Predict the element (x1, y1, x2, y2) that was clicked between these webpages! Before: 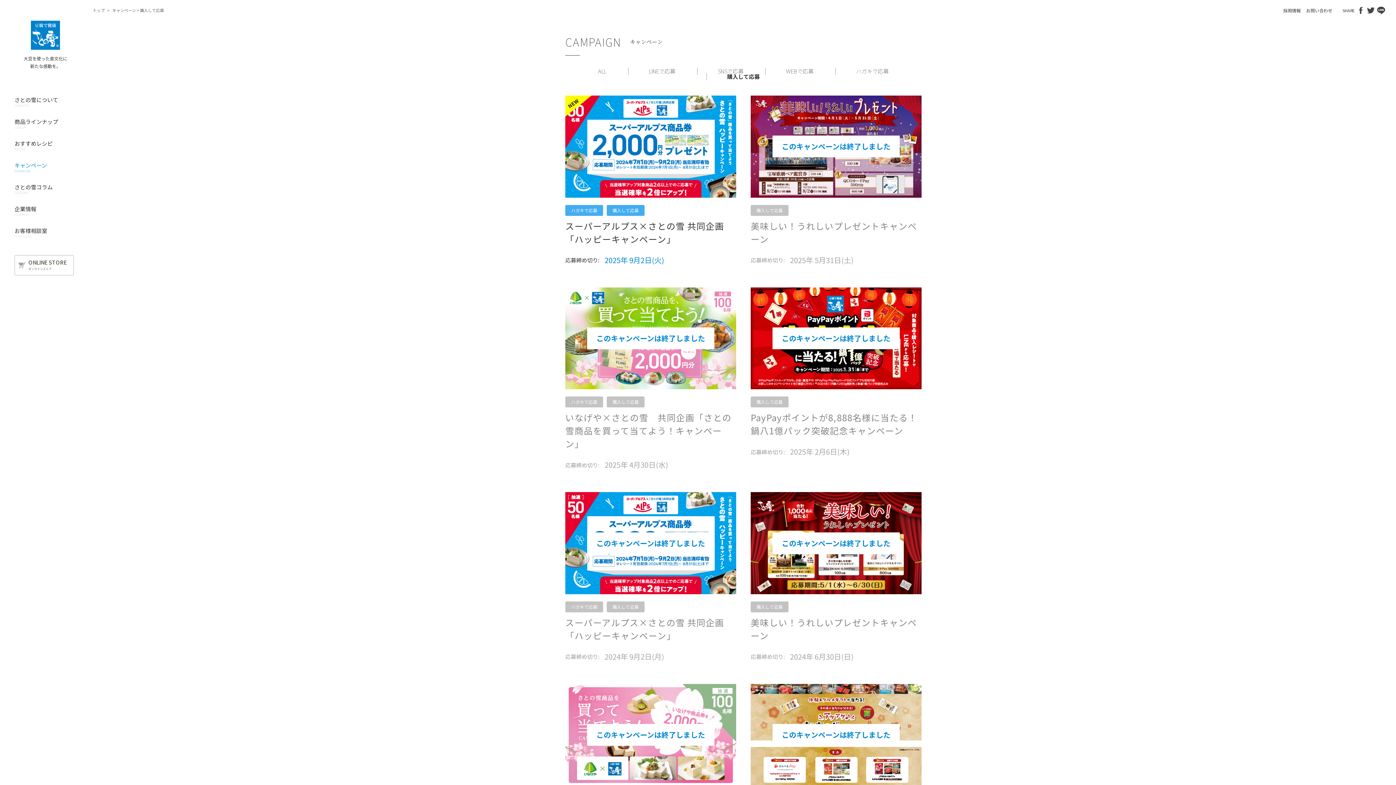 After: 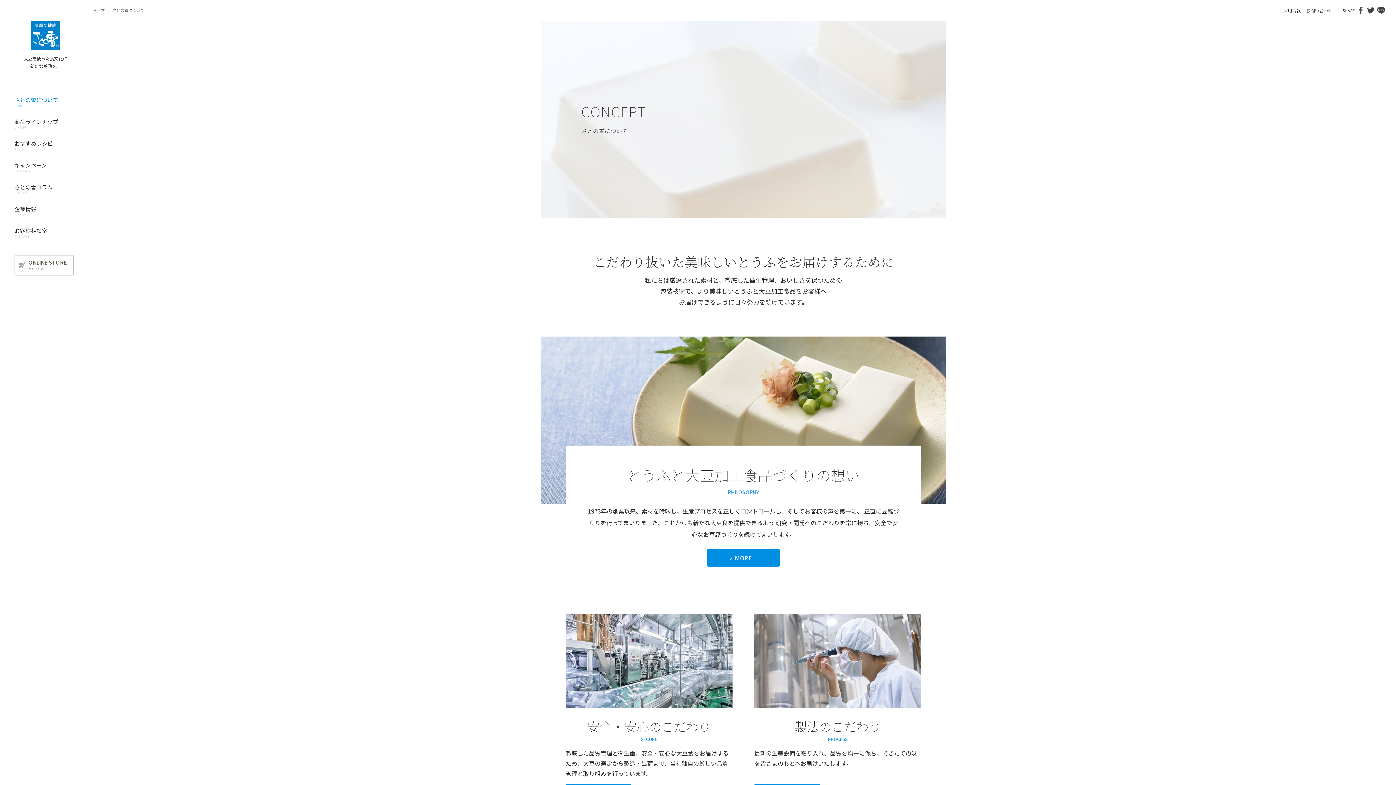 Action: label: さとの雪について

CONCEPT bbox: (14, 91, 90, 113)